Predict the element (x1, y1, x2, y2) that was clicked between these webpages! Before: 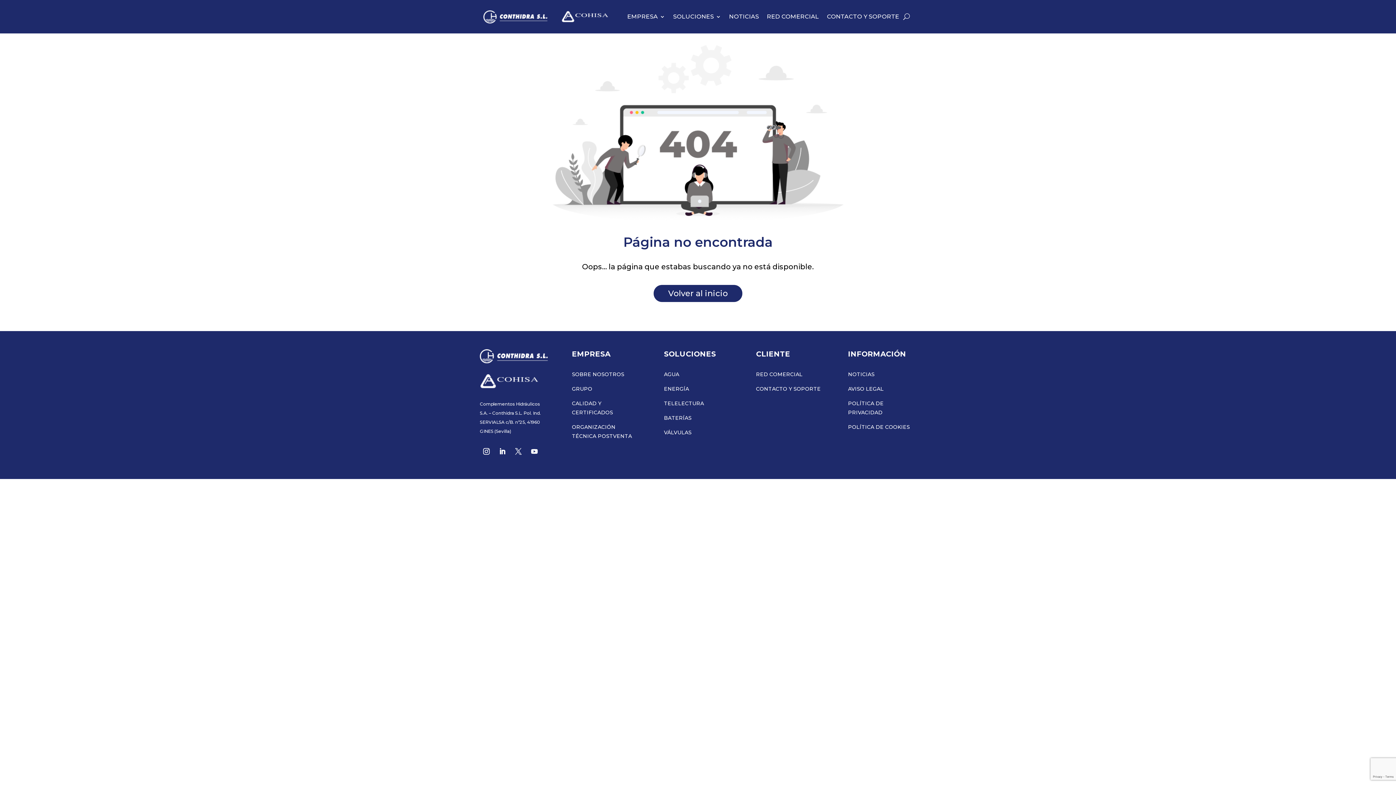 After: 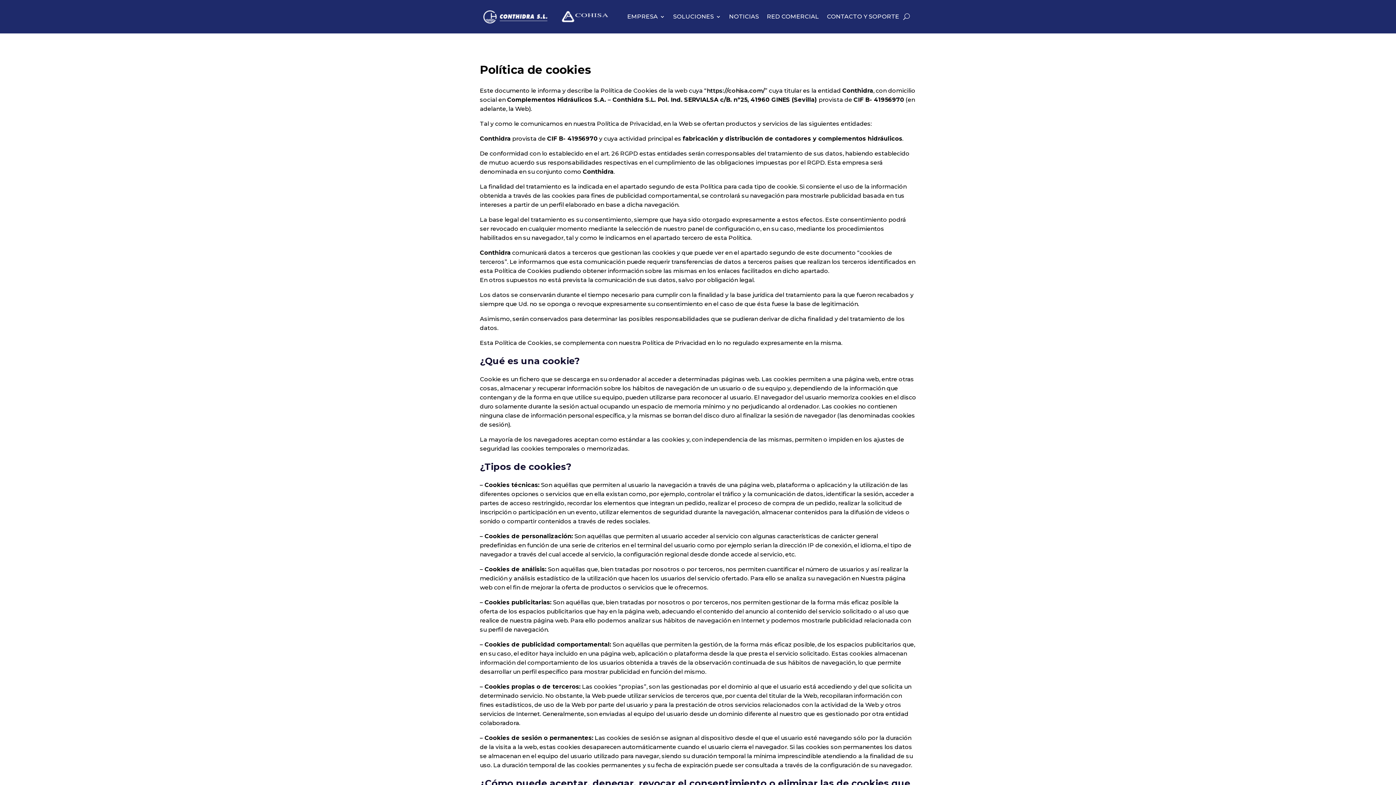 Action: label: POLÍTICA DE COOKIES bbox: (848, 424, 910, 430)